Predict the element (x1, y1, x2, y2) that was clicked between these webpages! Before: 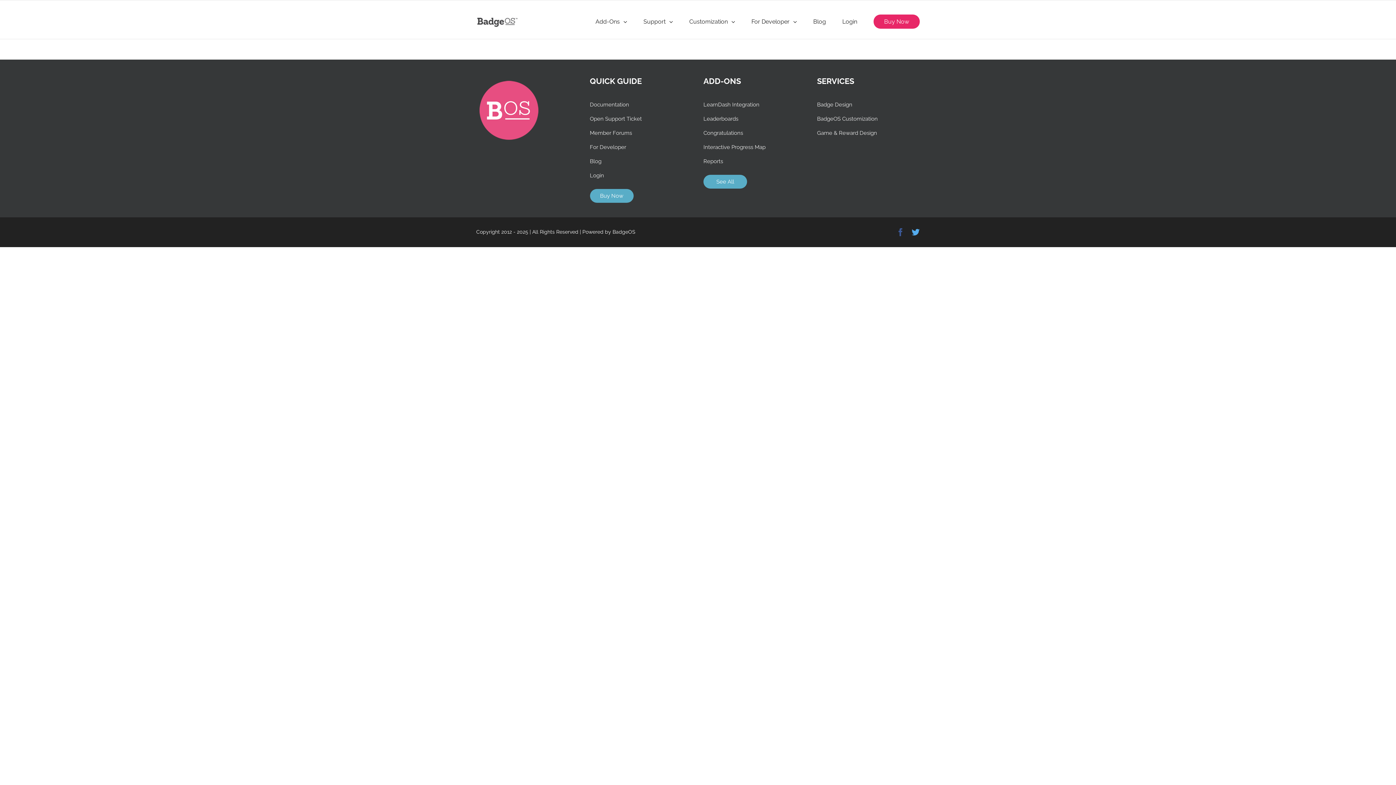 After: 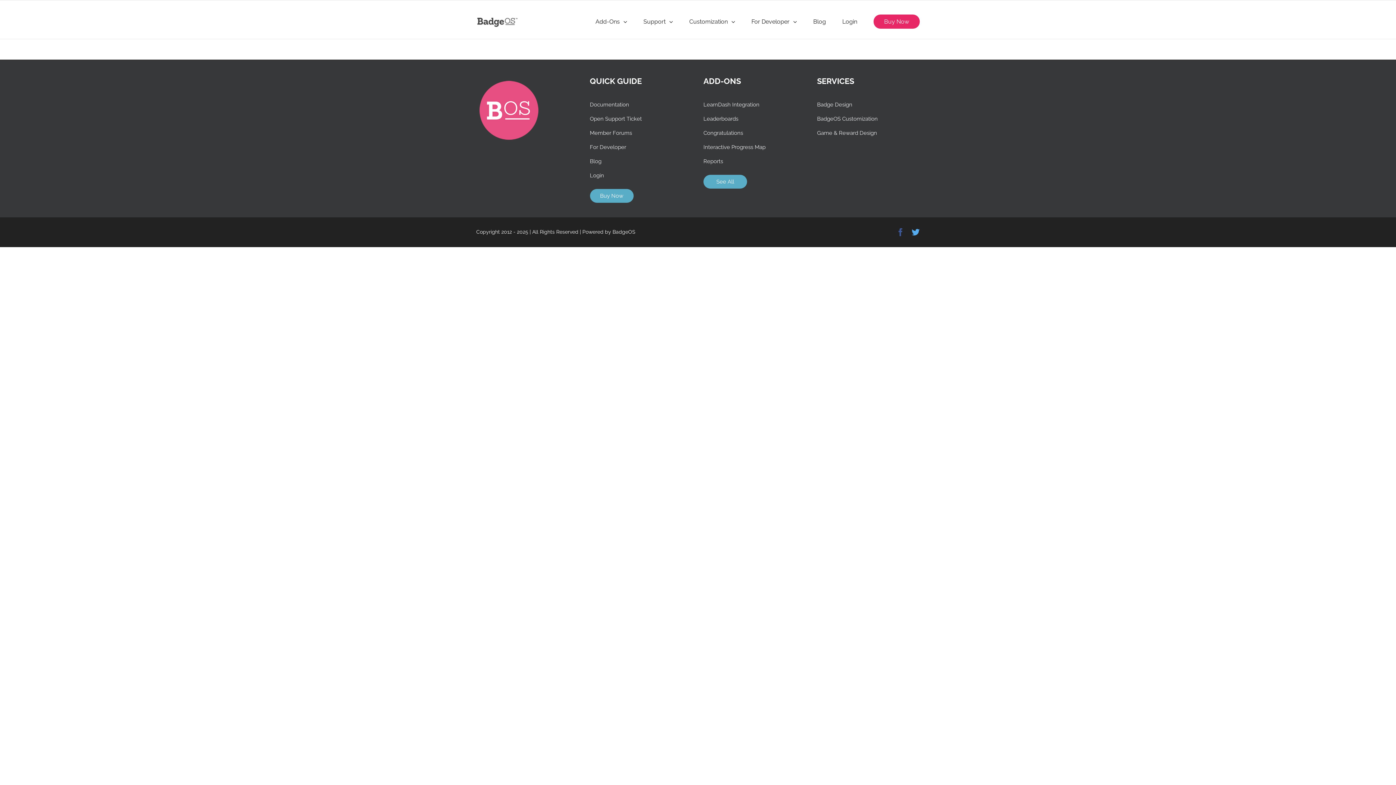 Action: bbox: (590, 189, 633, 202) label: Buy Now